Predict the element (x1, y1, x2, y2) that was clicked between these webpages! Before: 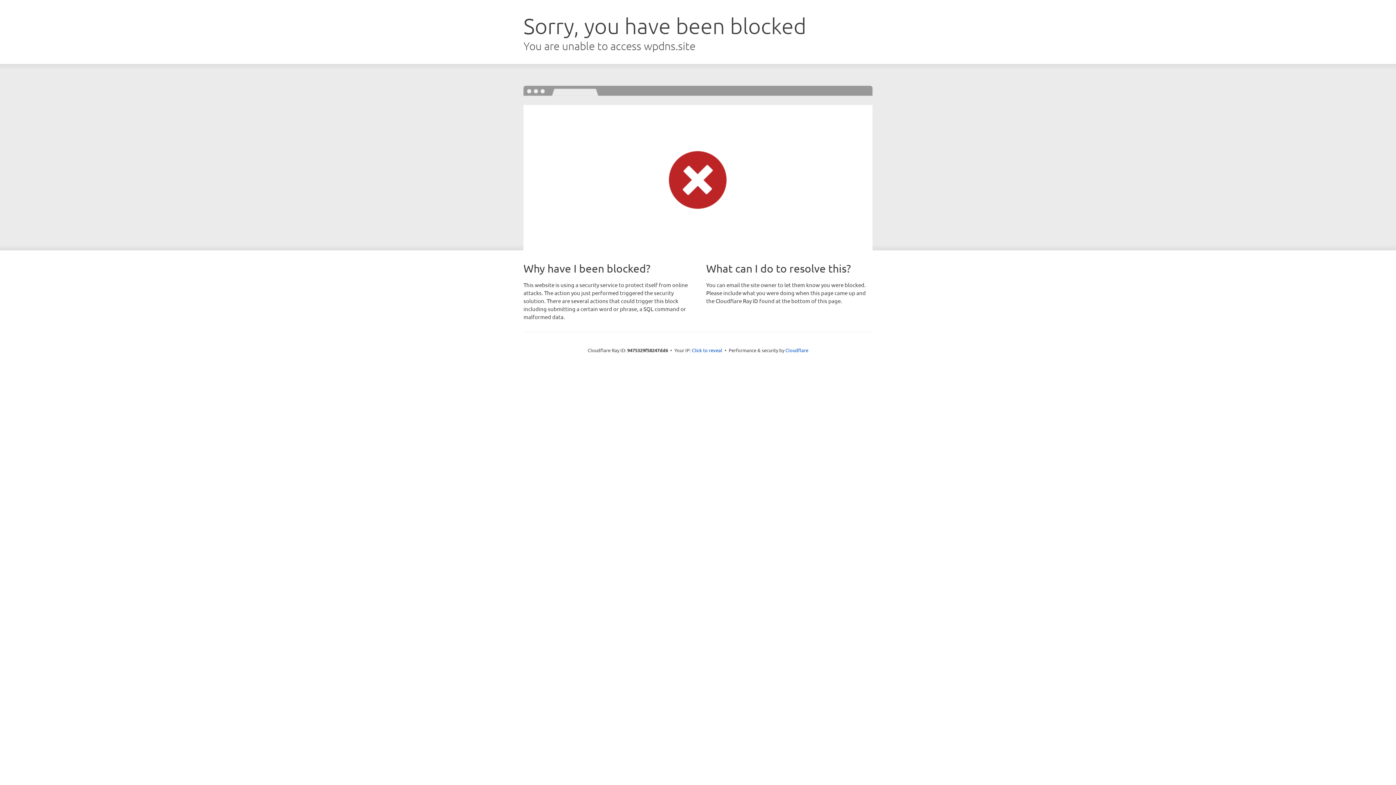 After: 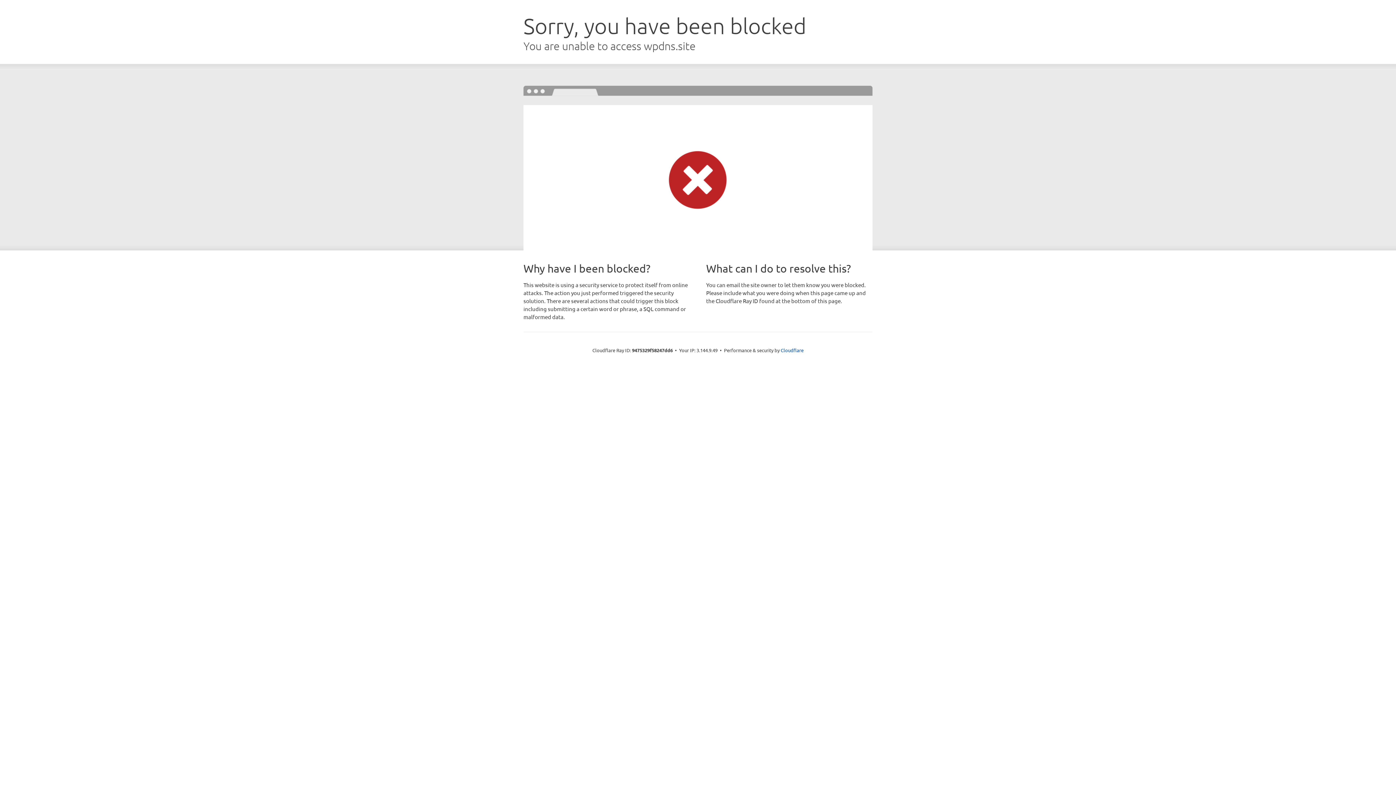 Action: label: Click to reveal bbox: (692, 346, 722, 353)